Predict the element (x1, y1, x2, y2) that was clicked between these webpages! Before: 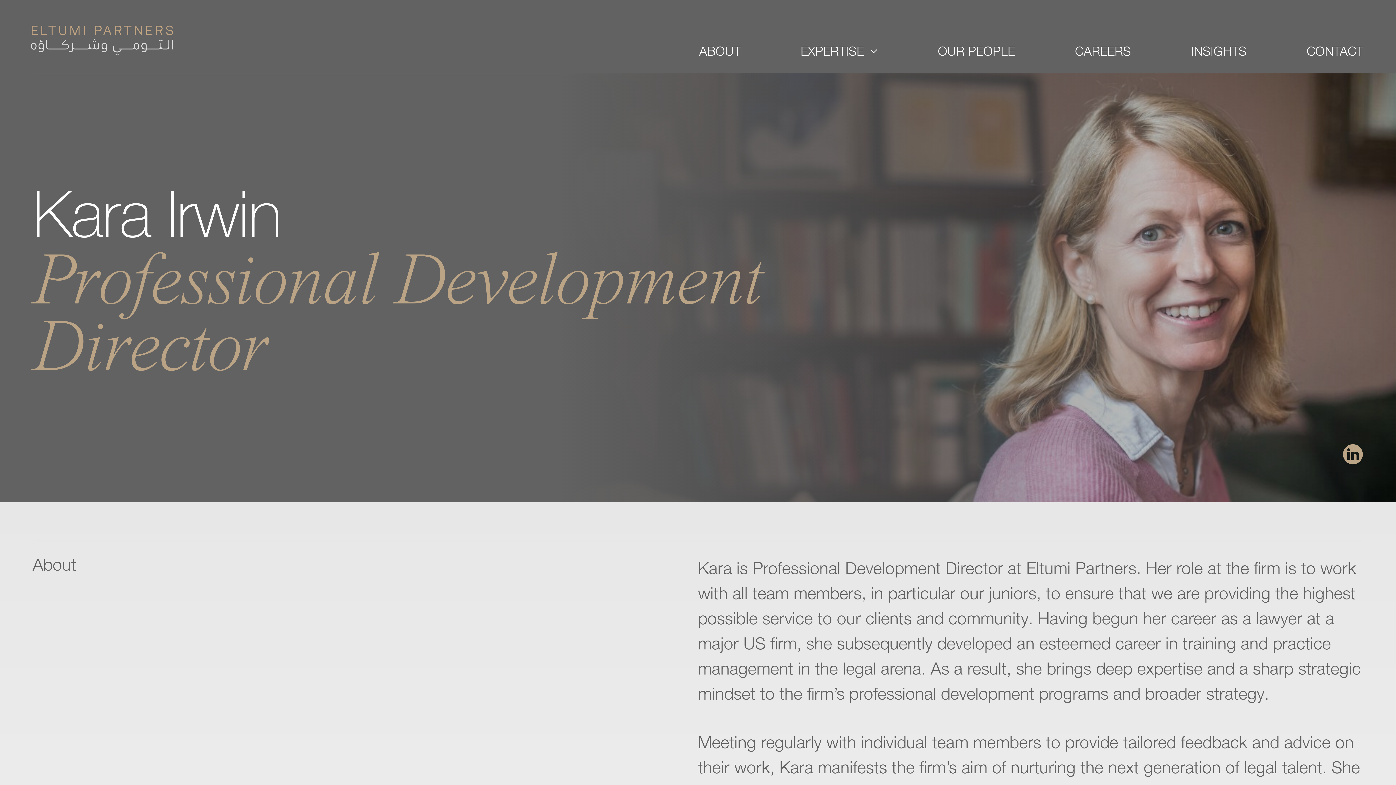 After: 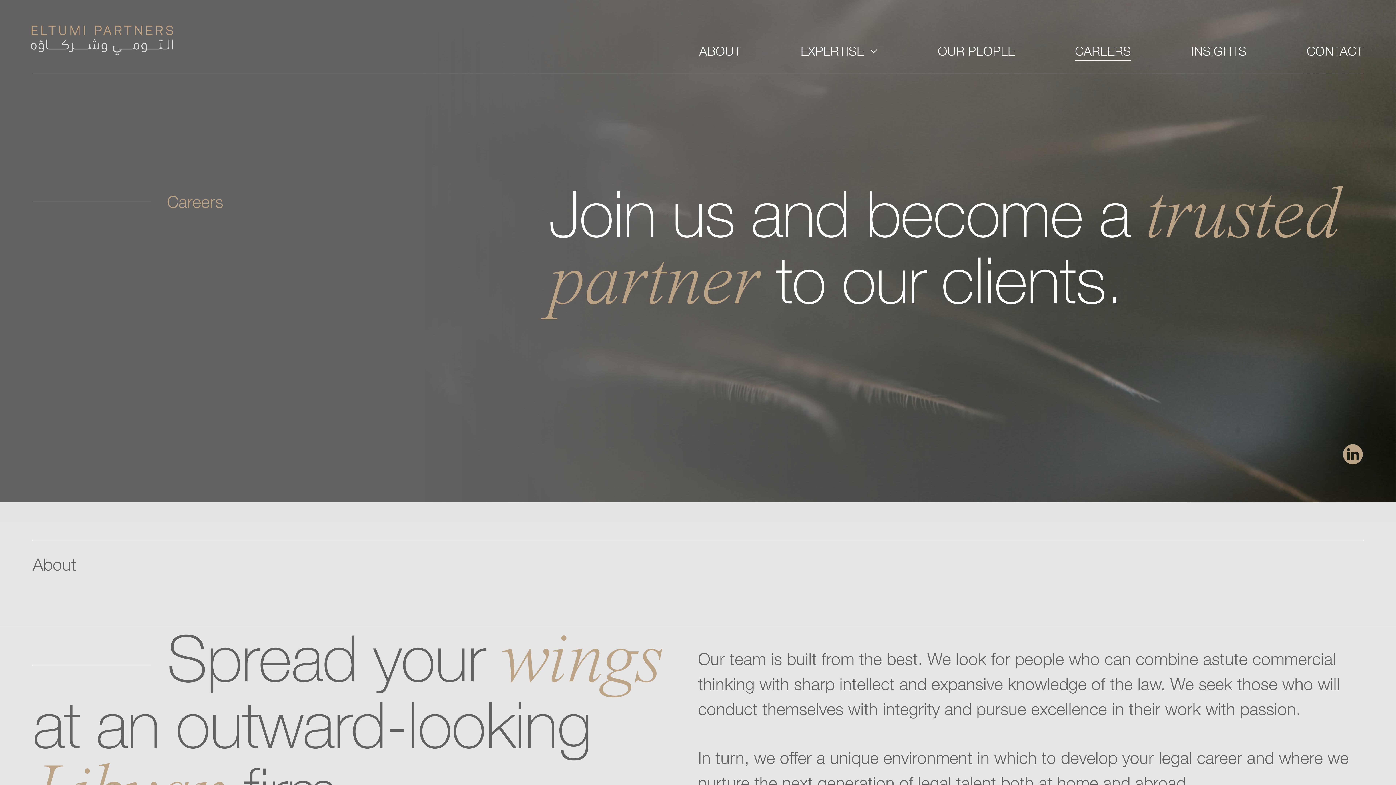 Action: label: CAREERS bbox: (1075, 34, 1131, 73)